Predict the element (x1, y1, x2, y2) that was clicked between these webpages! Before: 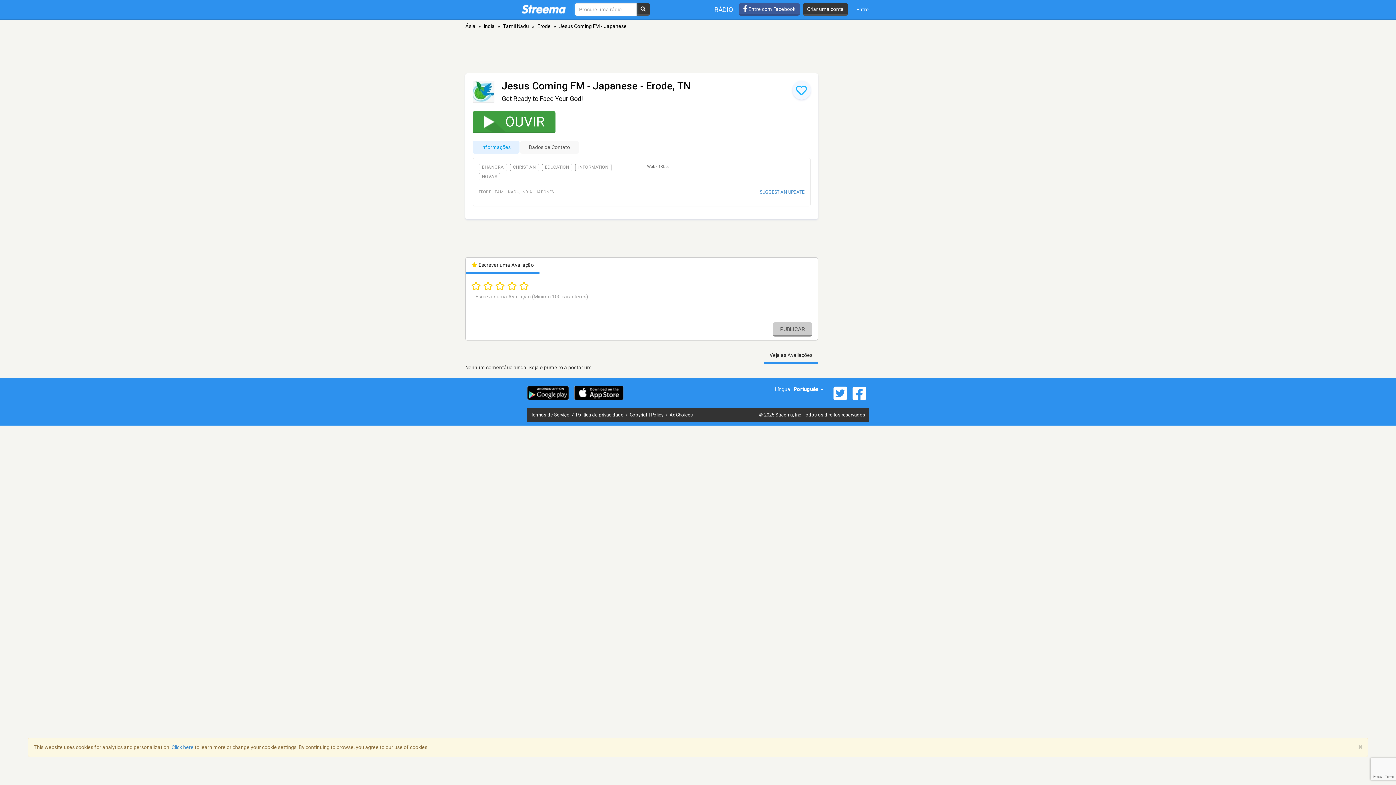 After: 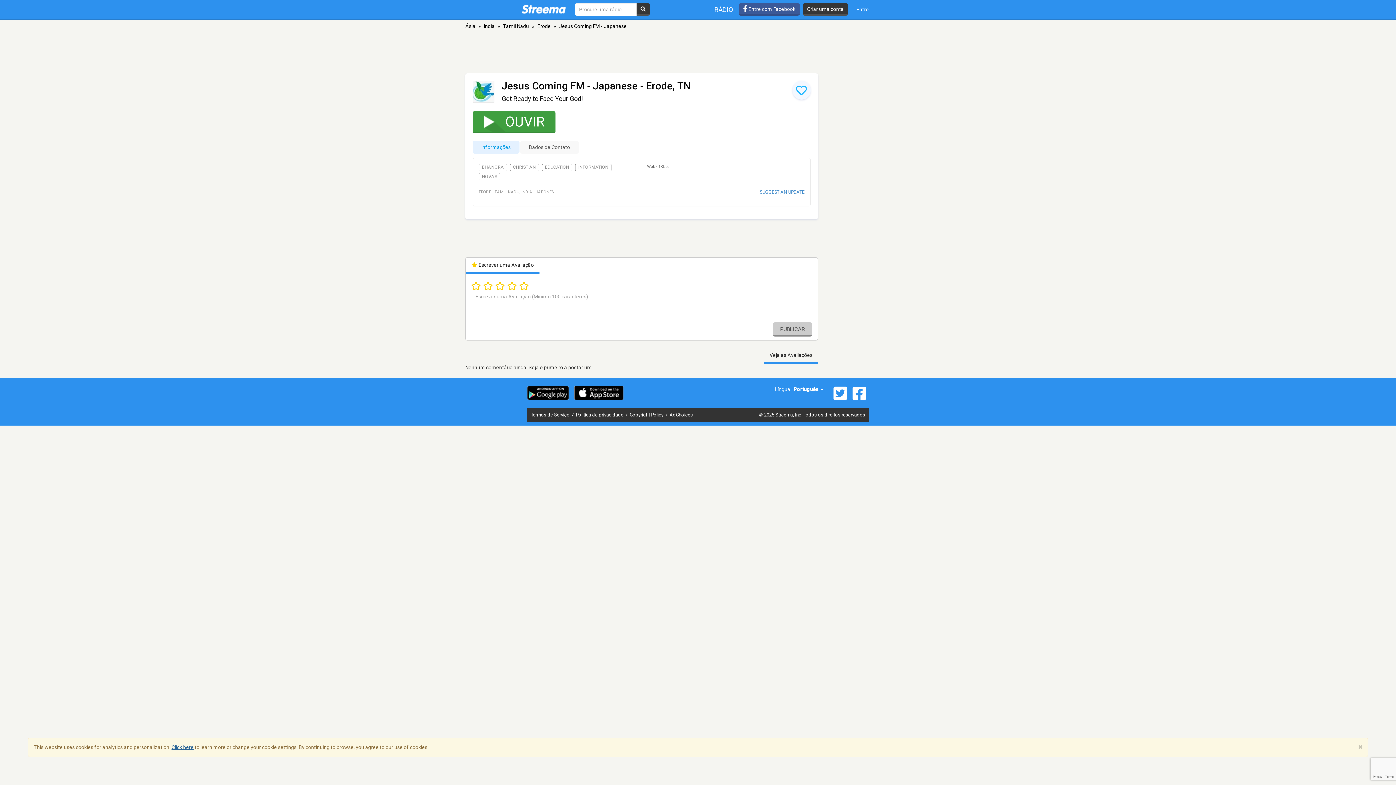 Action: bbox: (171, 744, 193, 750) label: Click here